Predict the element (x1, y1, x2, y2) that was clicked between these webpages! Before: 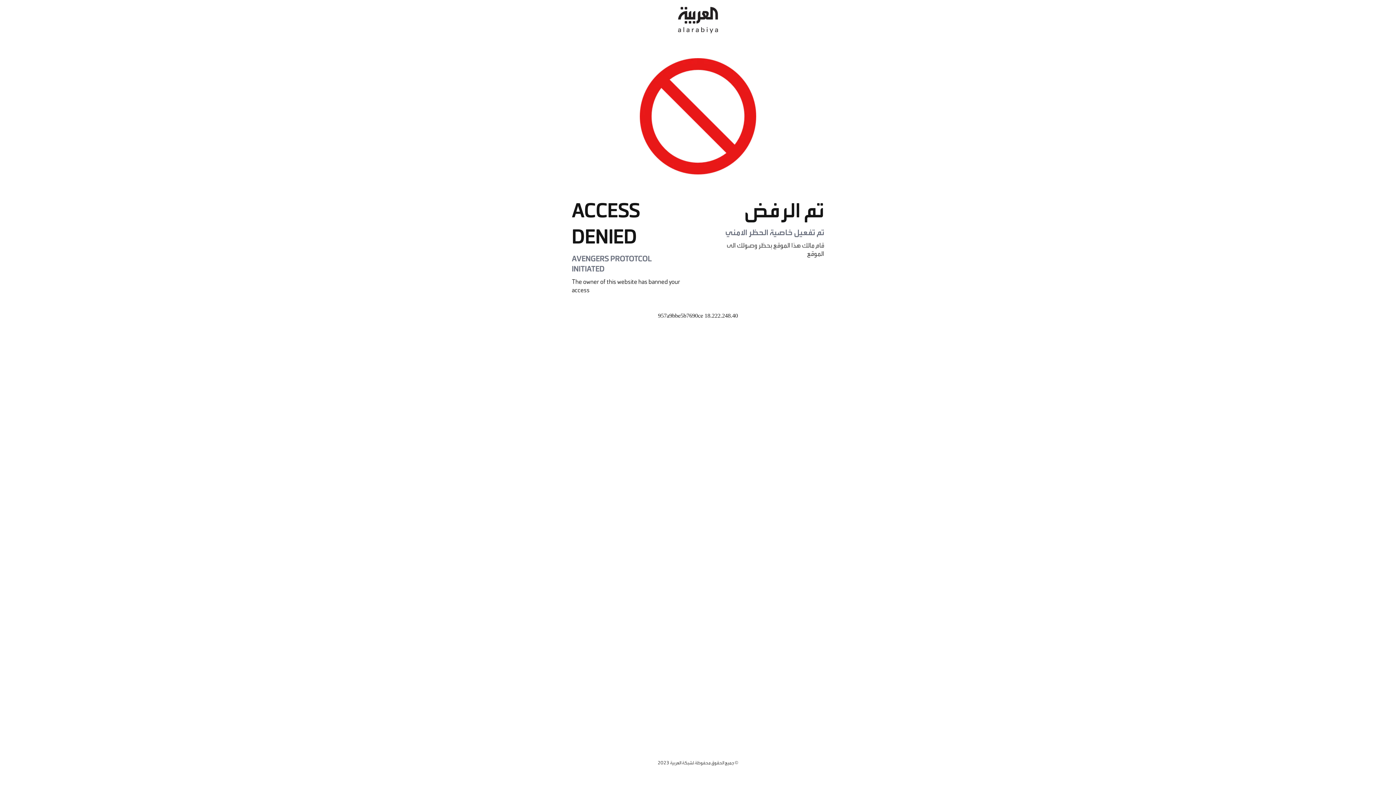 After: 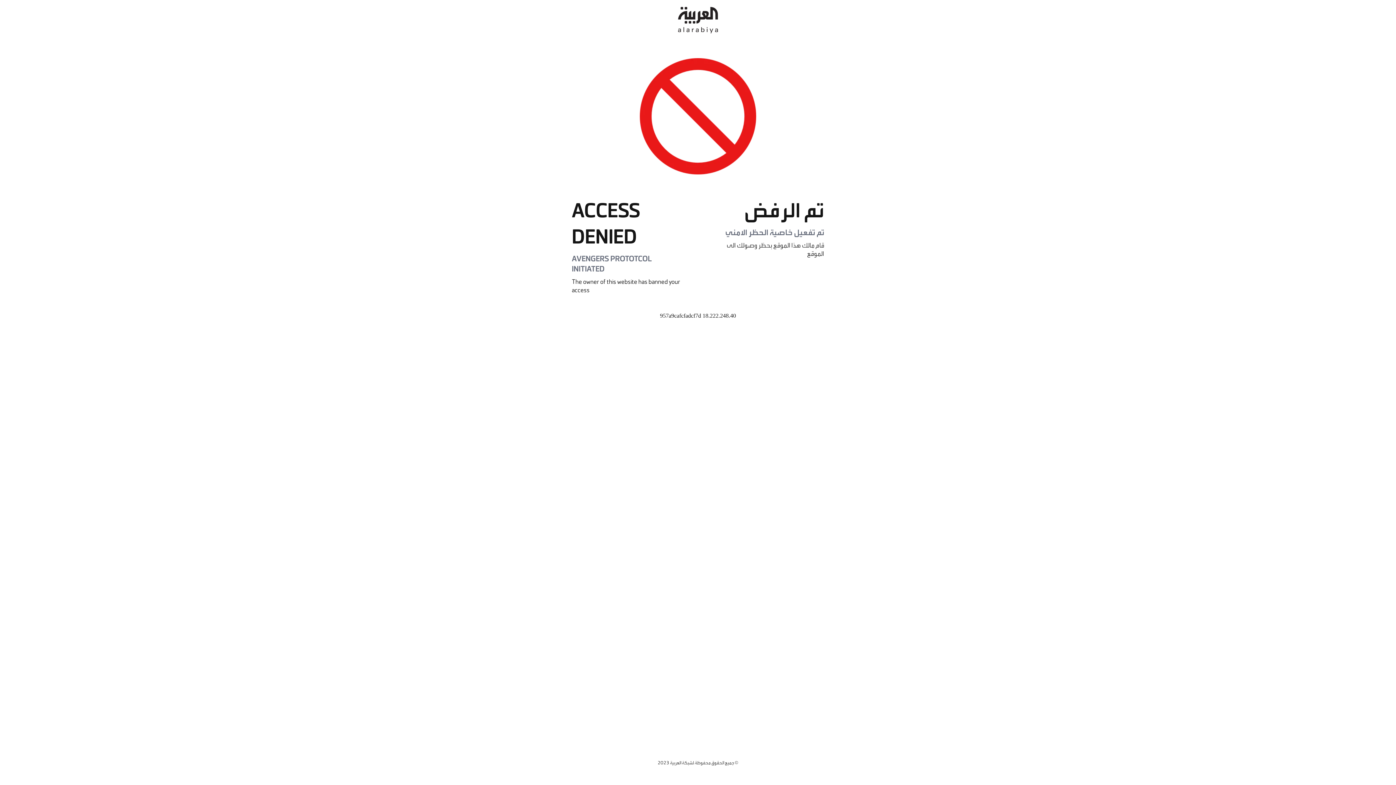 Action: bbox: (678, 0, 718, 40)